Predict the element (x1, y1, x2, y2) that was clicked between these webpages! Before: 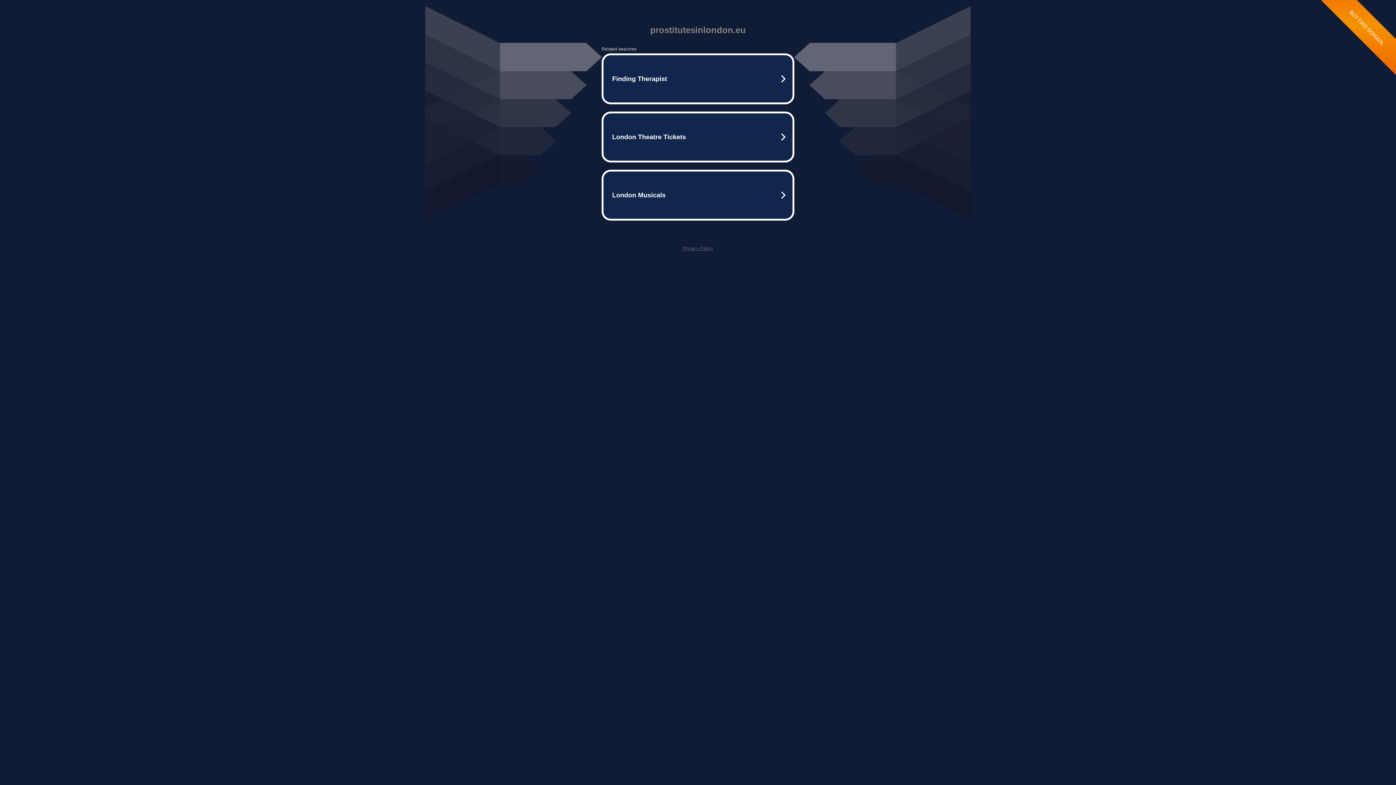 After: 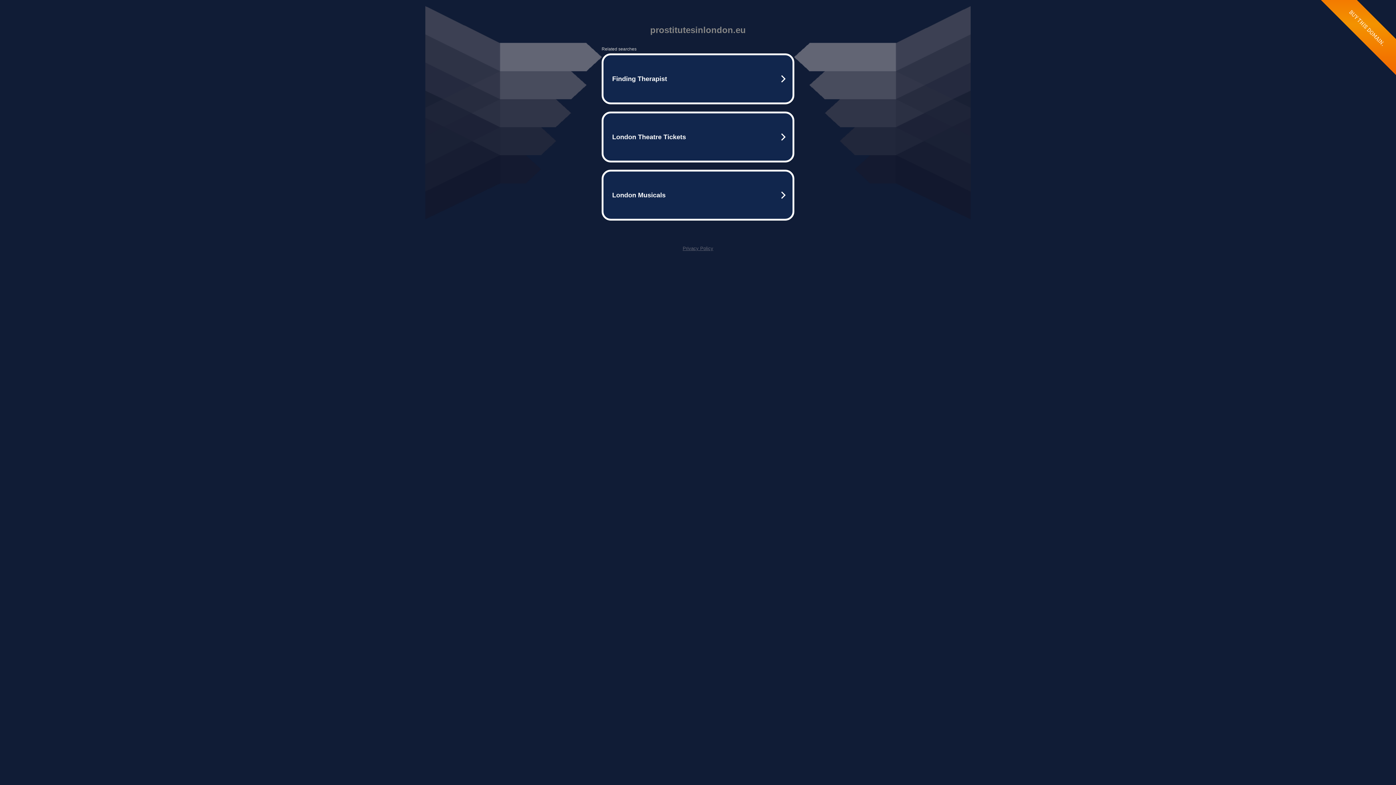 Action: bbox: (682, 245, 713, 251) label: Privacy Policy